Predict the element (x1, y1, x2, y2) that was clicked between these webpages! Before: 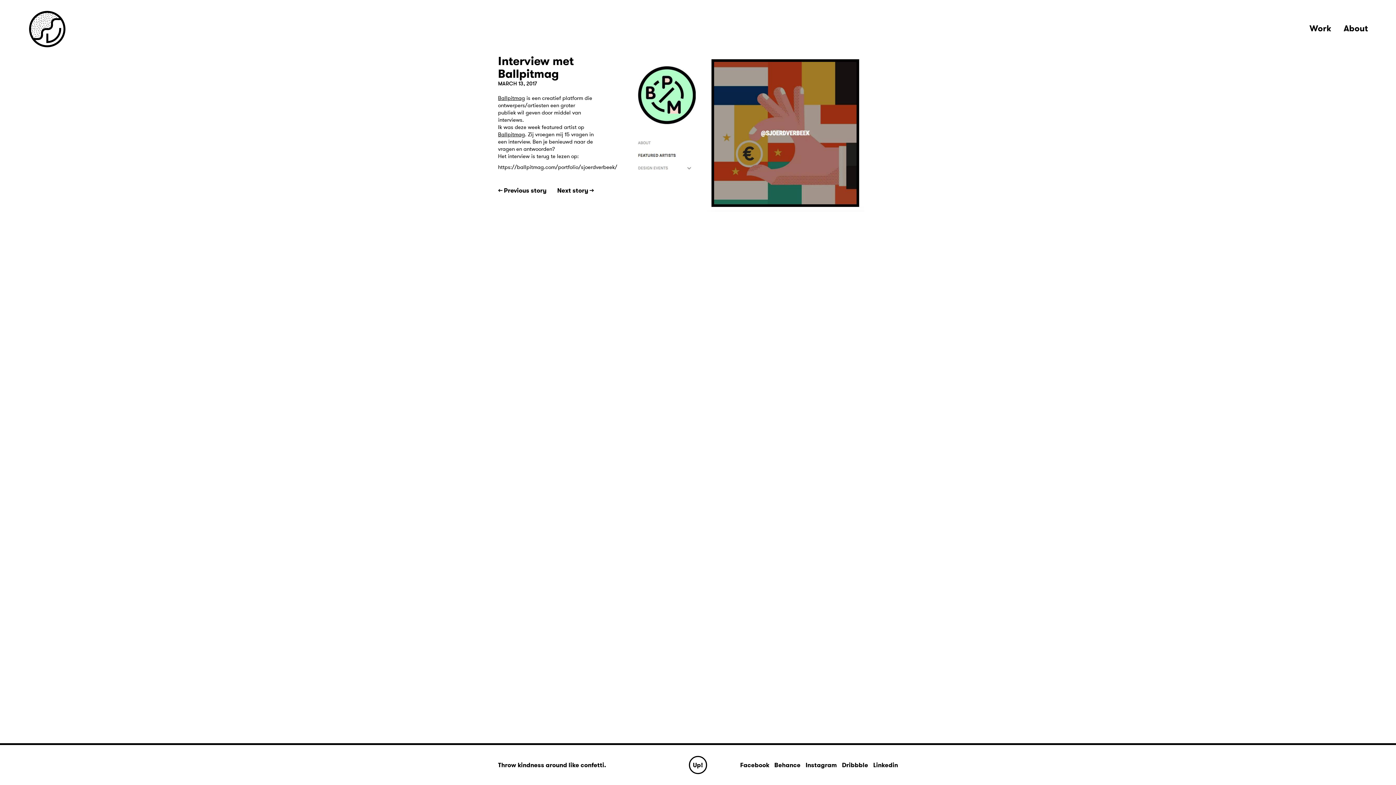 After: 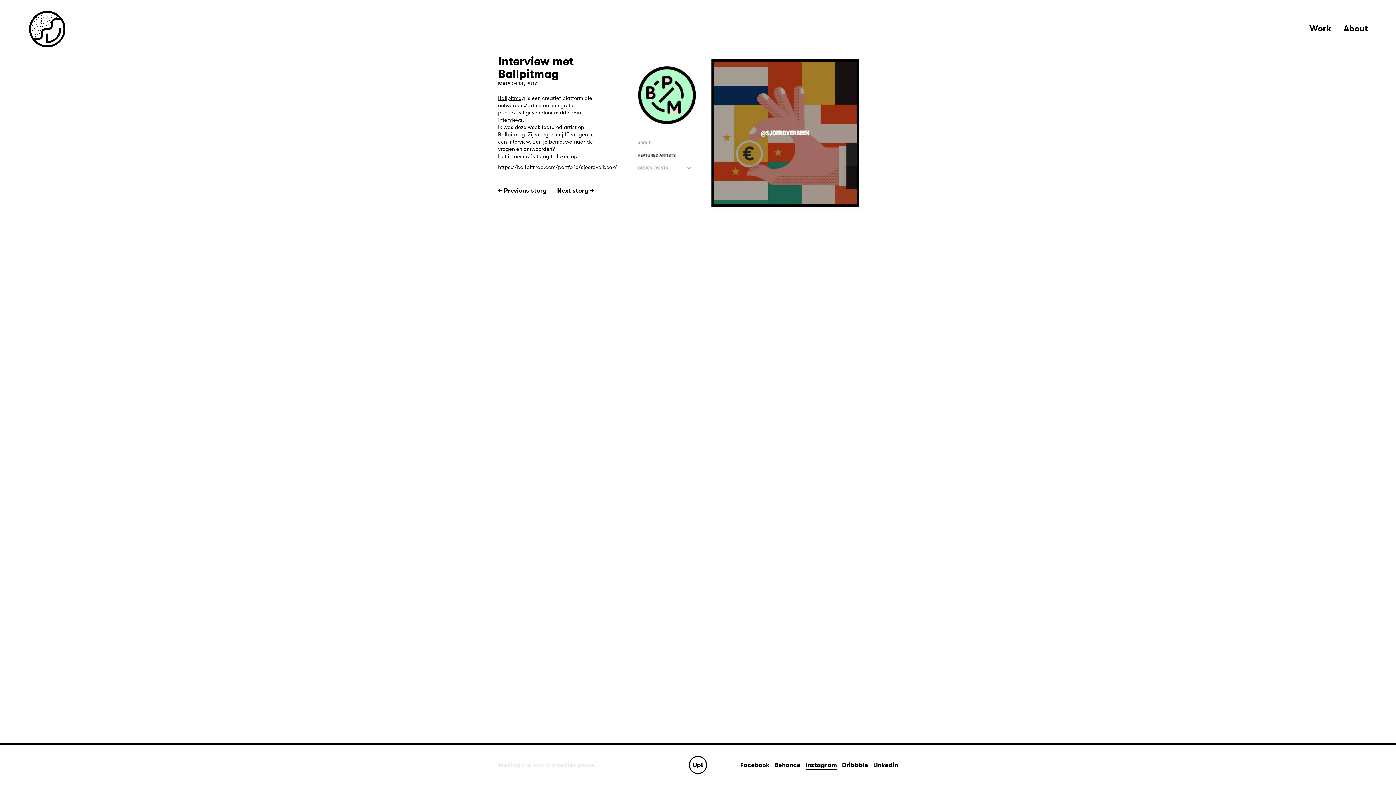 Action: bbox: (805, 761, 837, 770) label: Instagram